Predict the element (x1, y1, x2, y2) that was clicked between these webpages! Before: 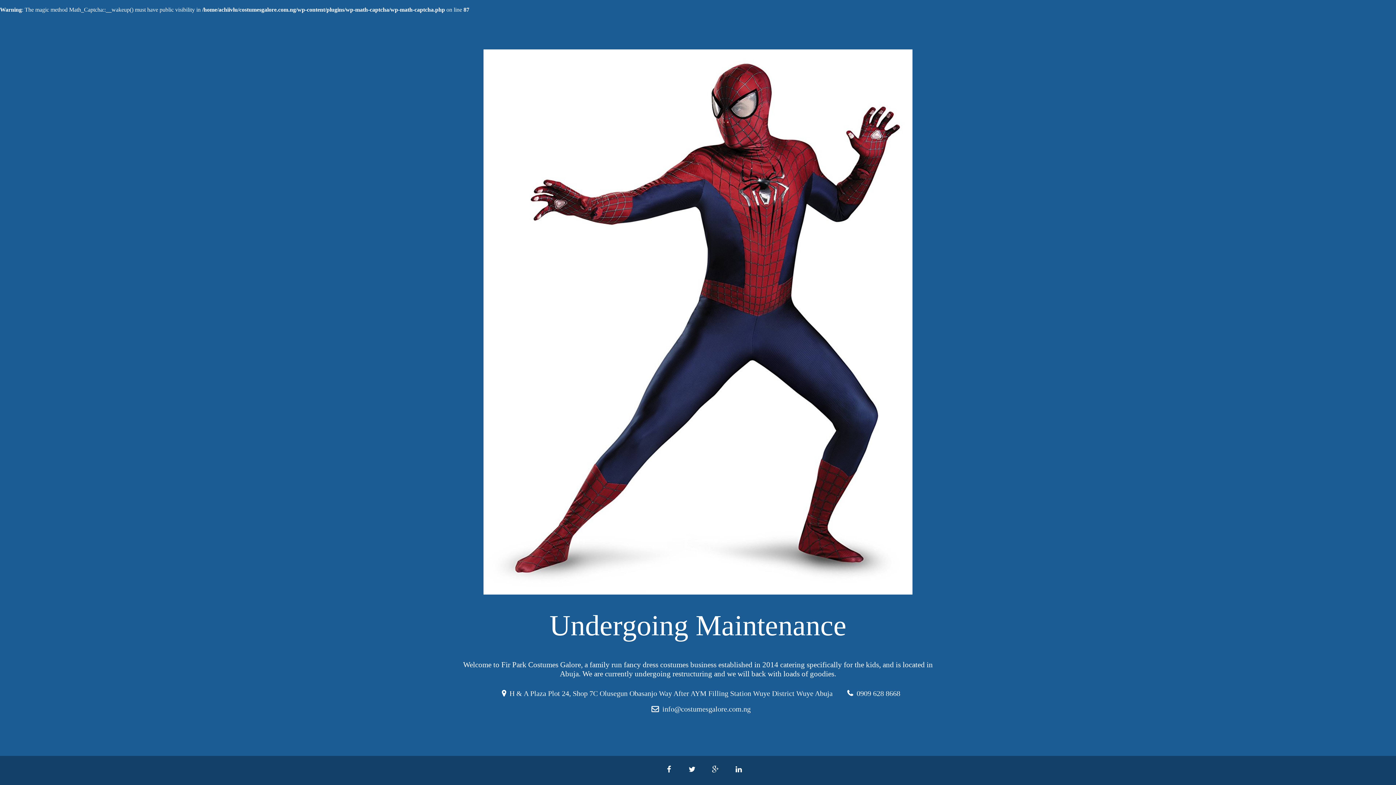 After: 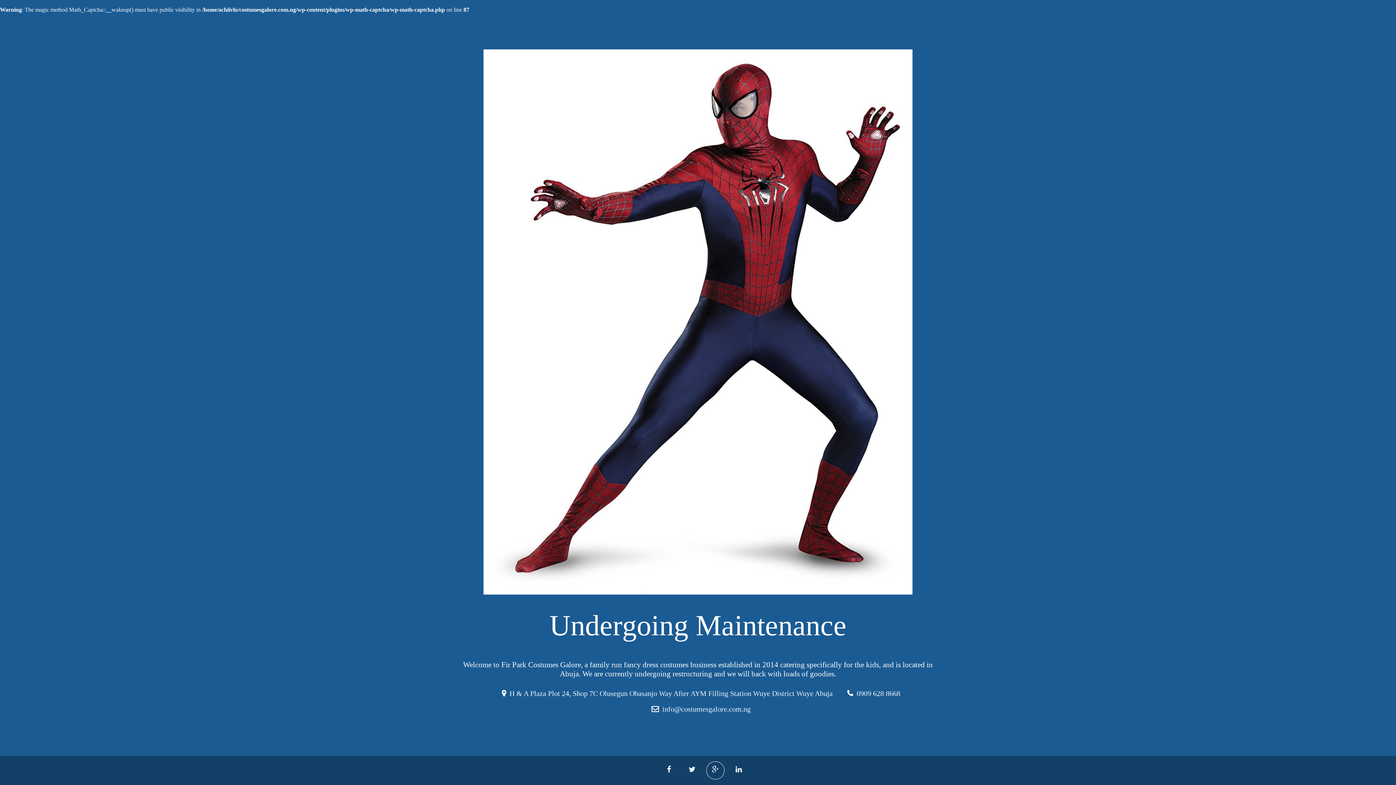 Action: bbox: (706, 761, 724, 780)